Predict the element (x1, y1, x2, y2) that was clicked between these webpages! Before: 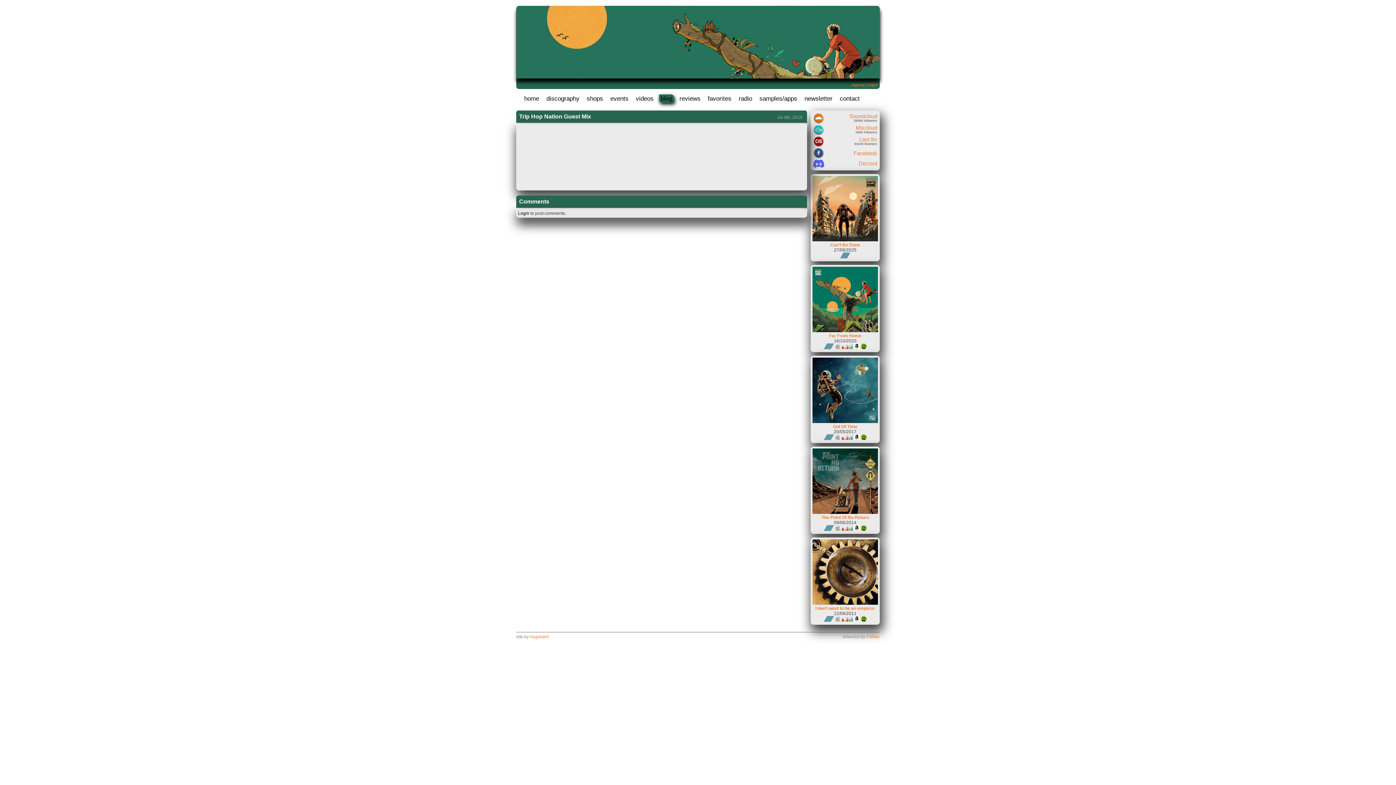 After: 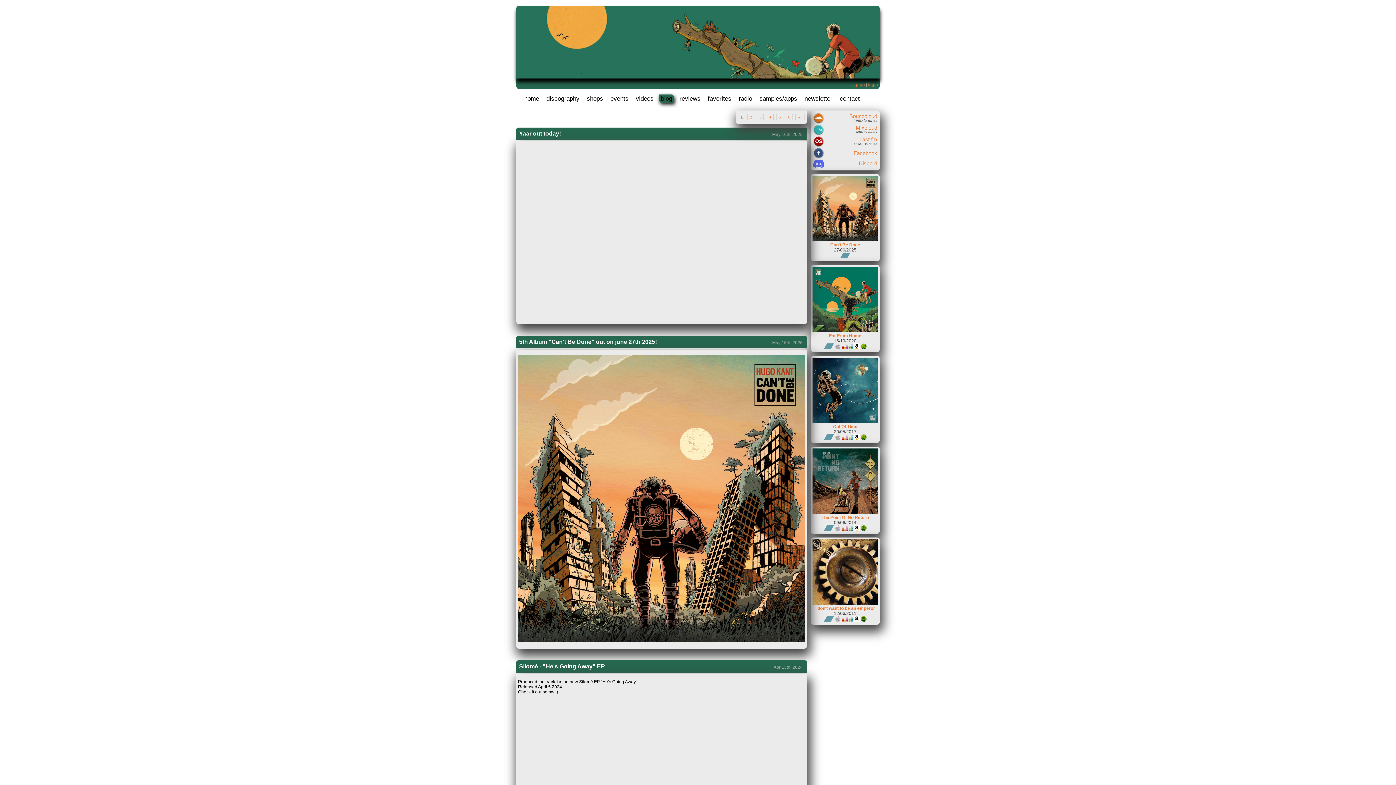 Action: label: blog bbox: (661, 95, 672, 102)